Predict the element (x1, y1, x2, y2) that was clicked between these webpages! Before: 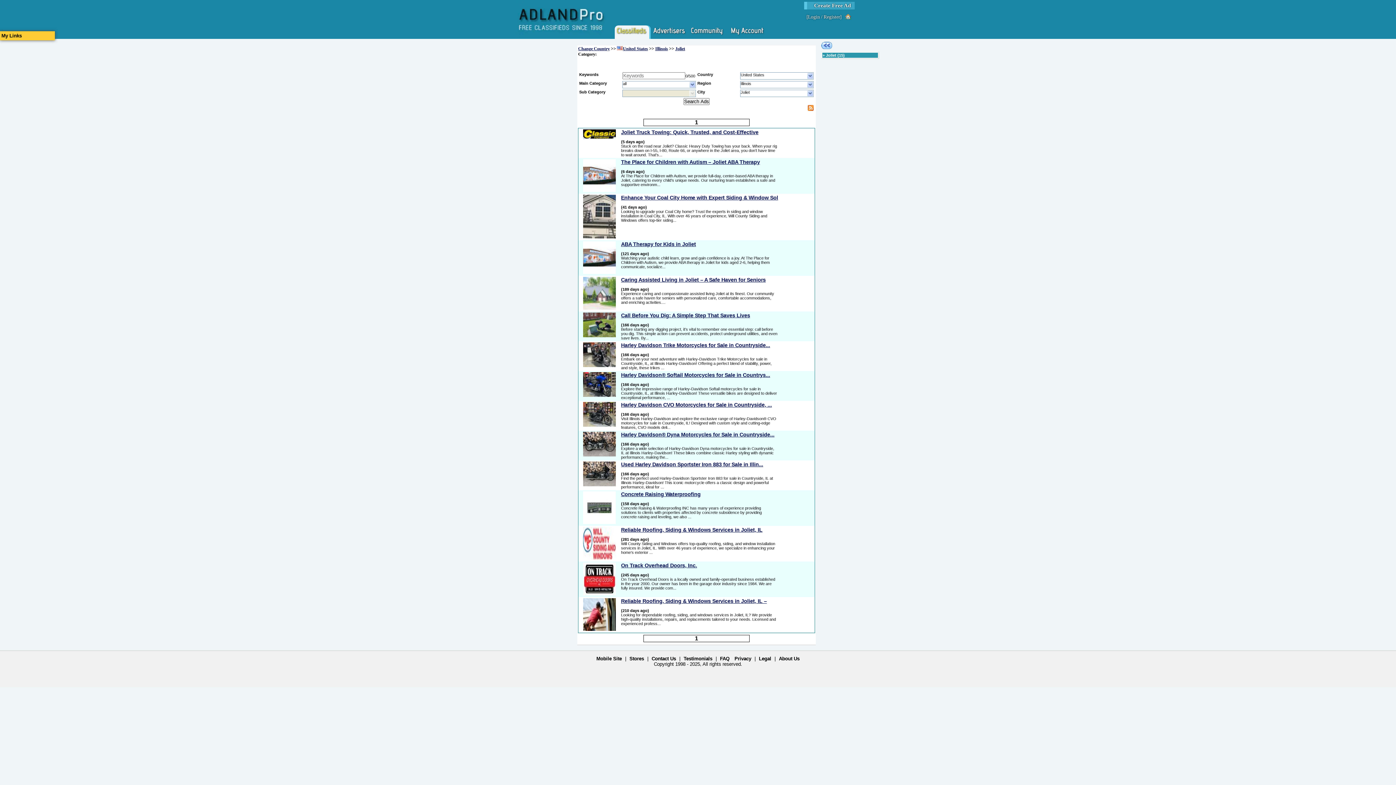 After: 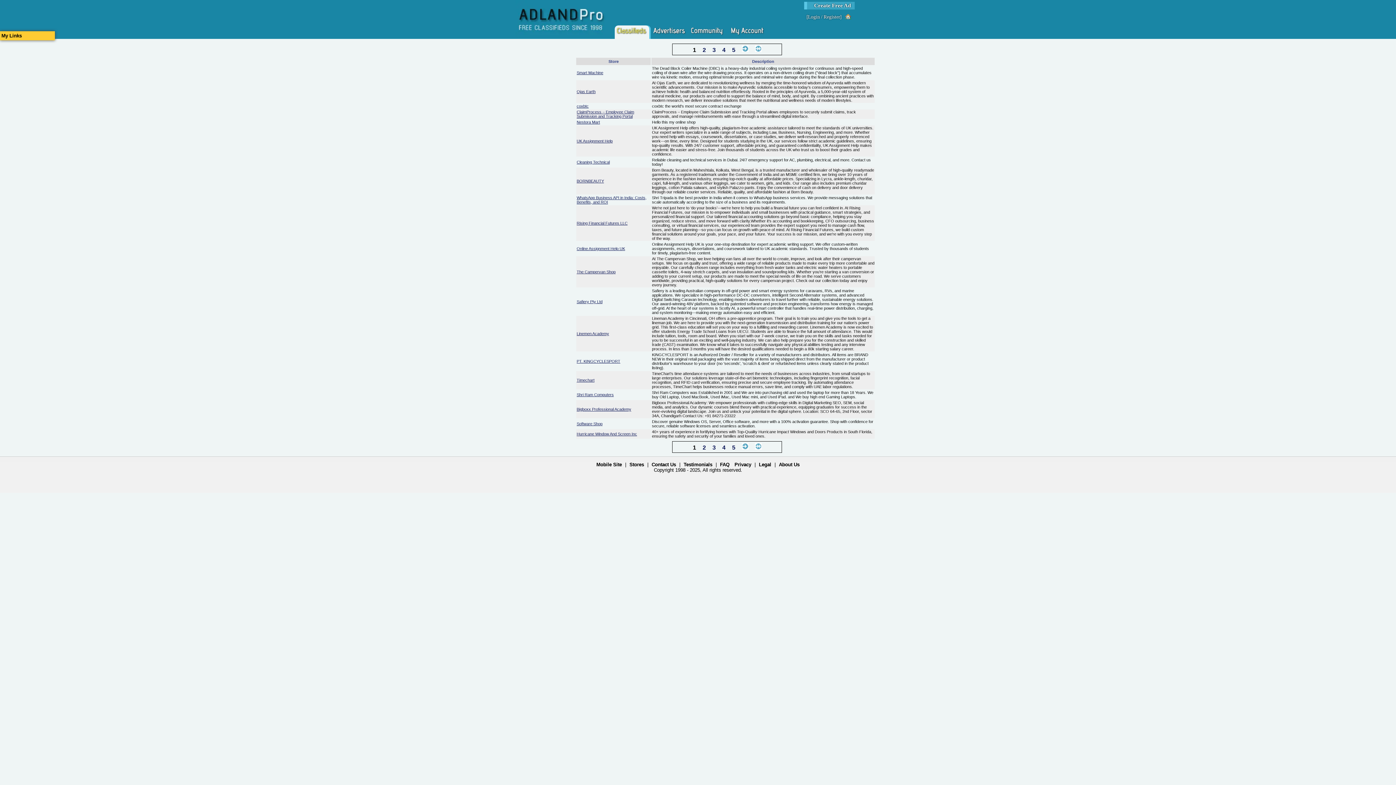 Action: label: Stores bbox: (629, 656, 644, 661)